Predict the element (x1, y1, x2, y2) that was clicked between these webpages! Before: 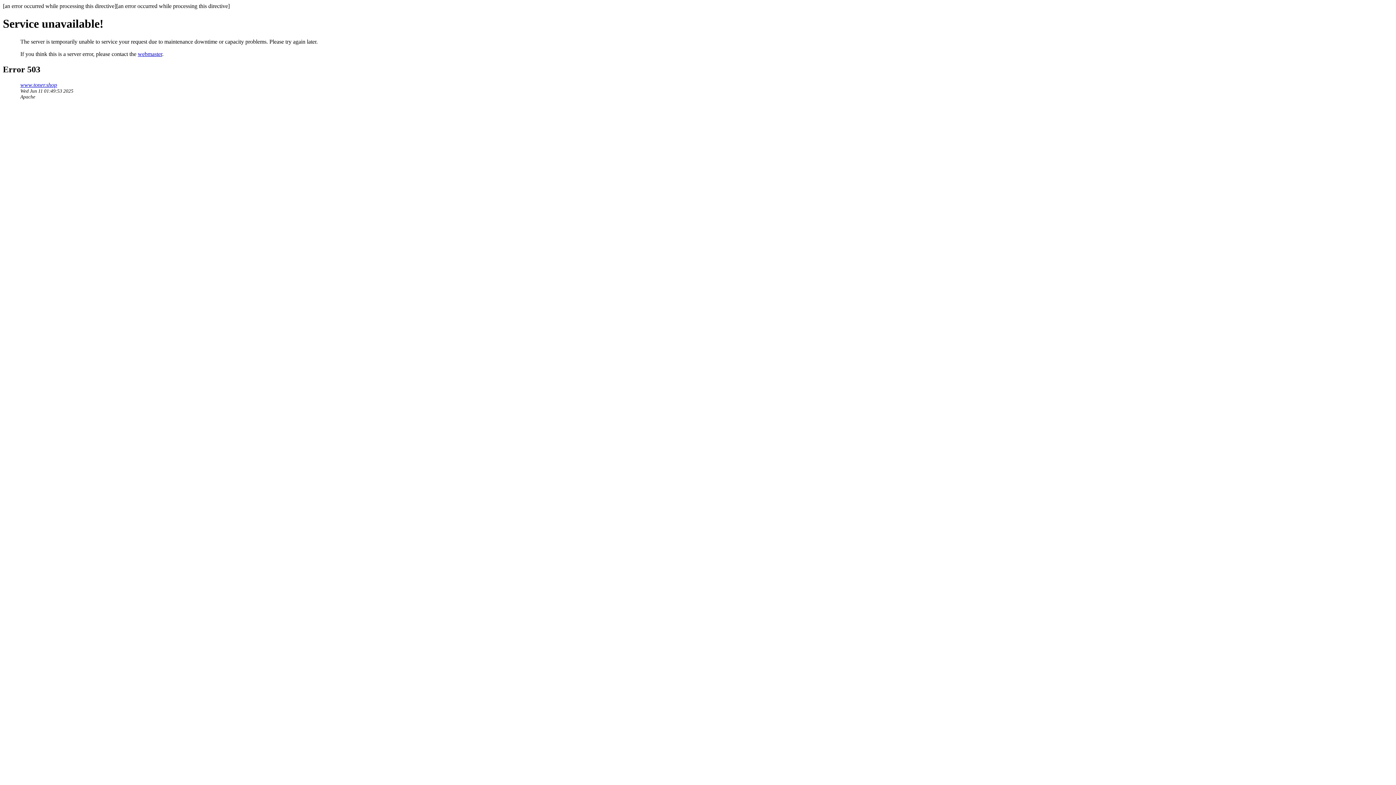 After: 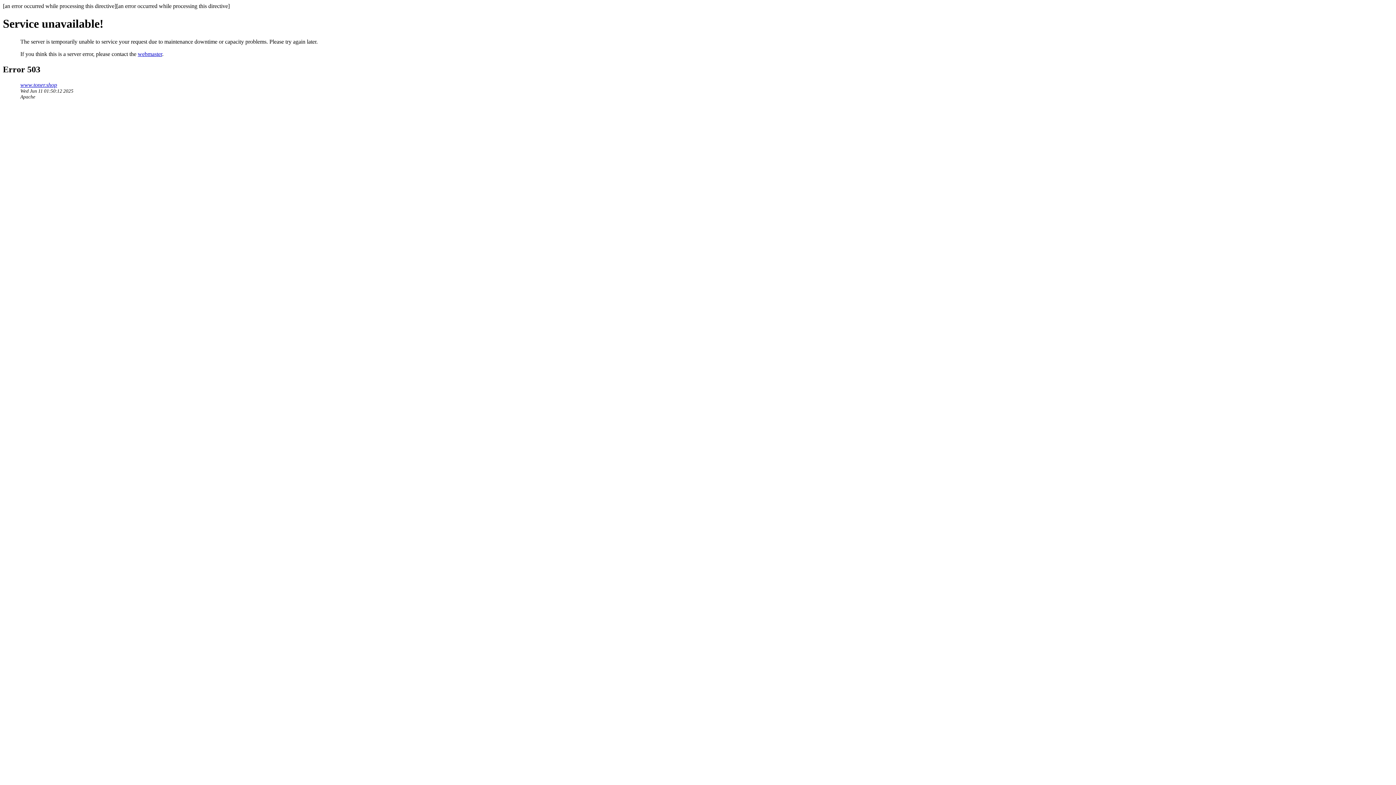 Action: bbox: (20, 81, 57, 87) label: www.toner.shop